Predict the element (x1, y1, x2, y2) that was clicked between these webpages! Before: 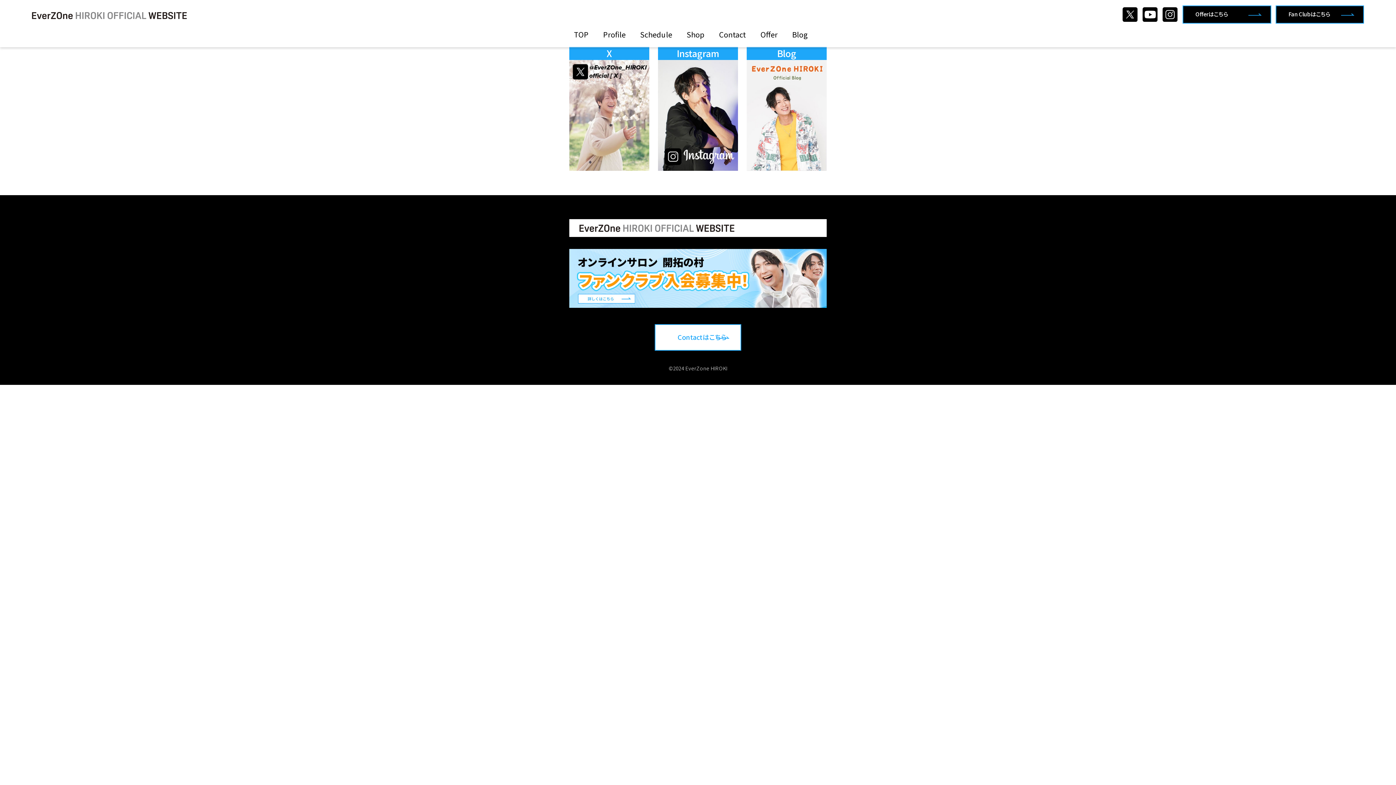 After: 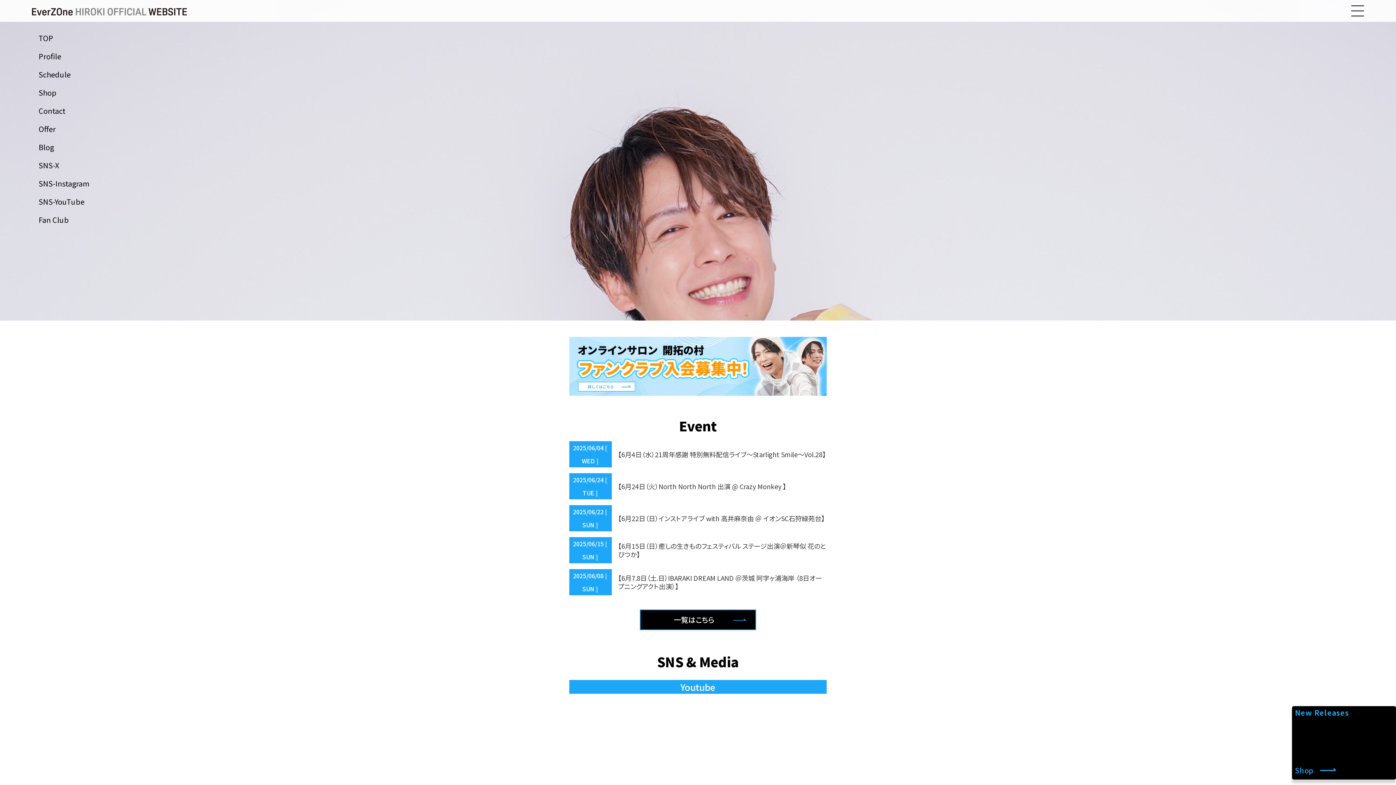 Action: bbox: (574, 29, 588, 39) label: TOP